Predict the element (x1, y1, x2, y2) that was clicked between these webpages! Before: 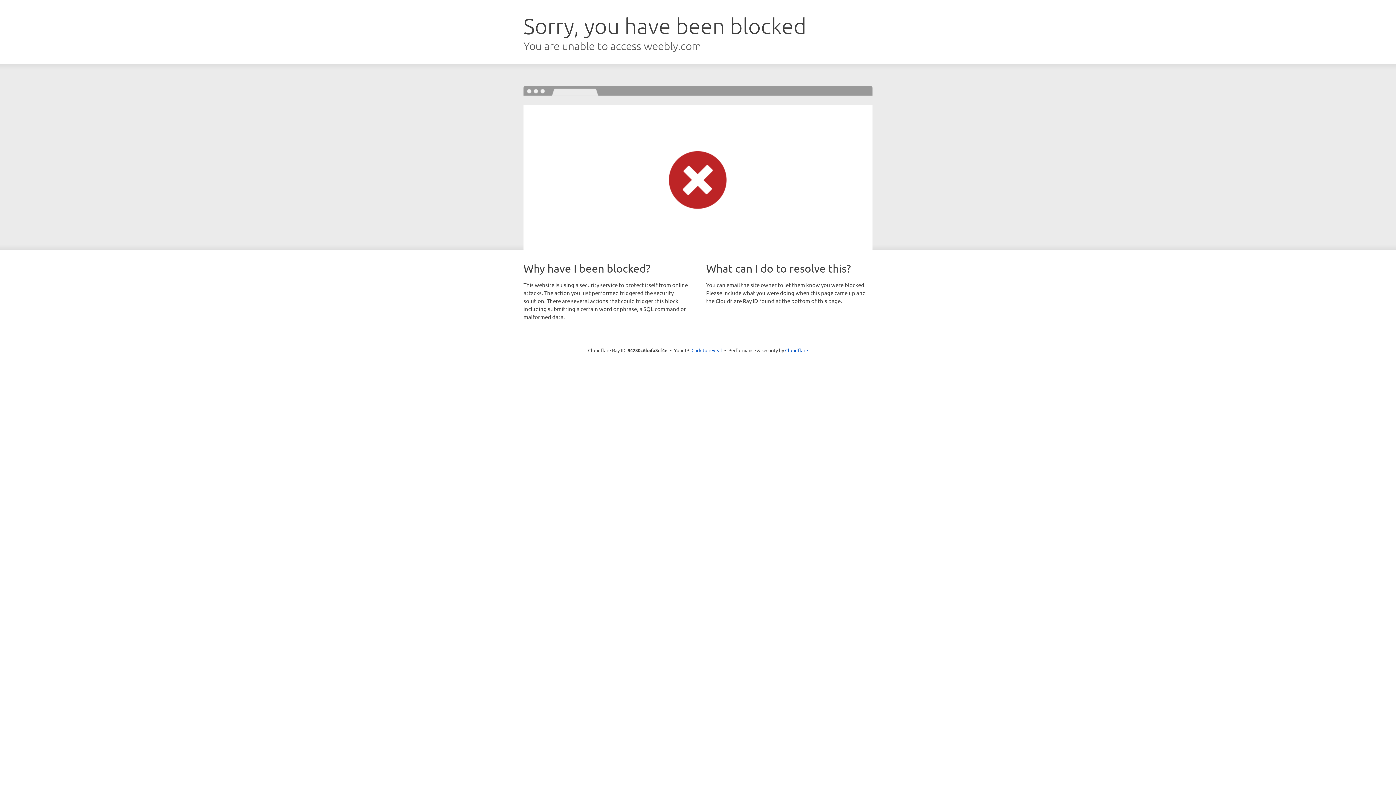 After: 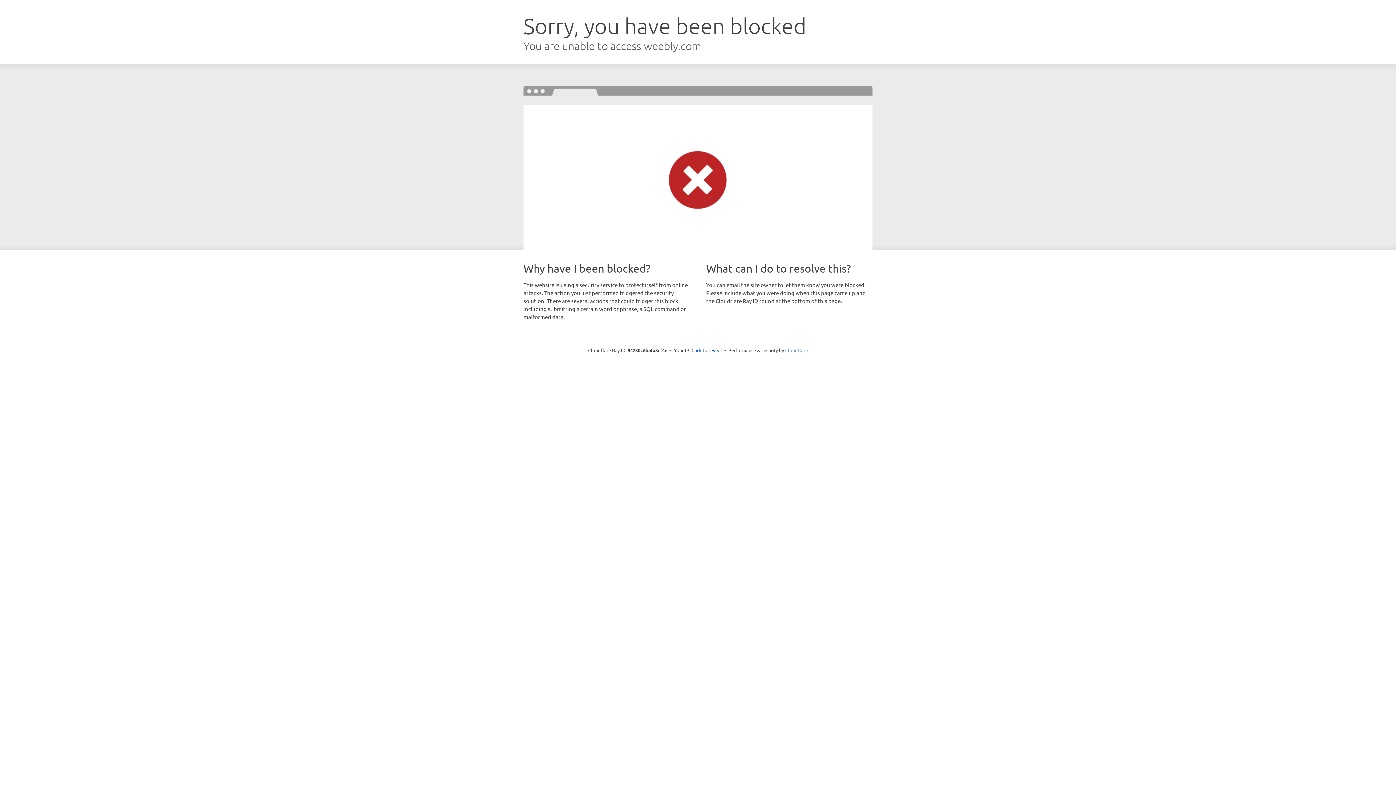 Action: label: Cloudflare bbox: (785, 347, 808, 353)